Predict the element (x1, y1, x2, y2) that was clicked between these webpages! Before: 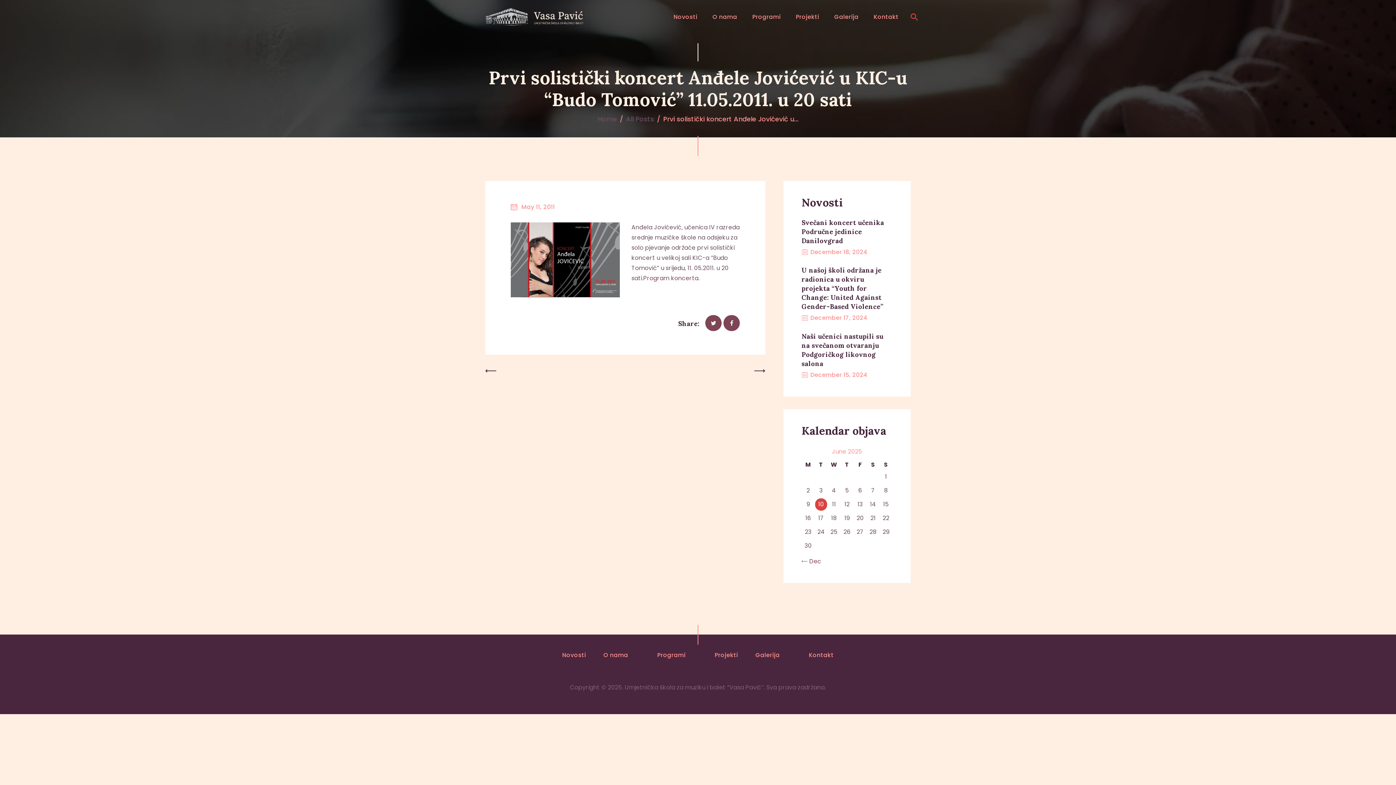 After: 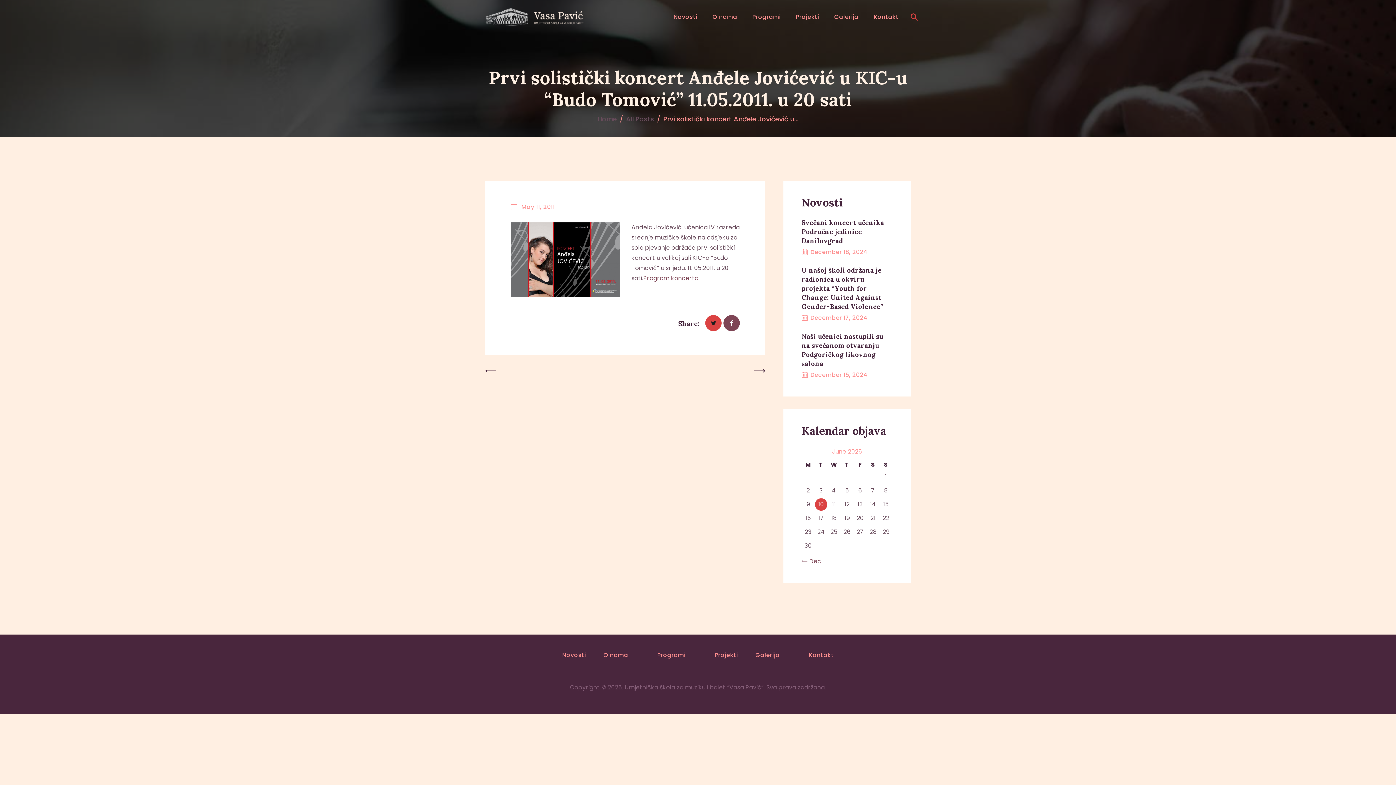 Action: bbox: (705, 315, 721, 331)